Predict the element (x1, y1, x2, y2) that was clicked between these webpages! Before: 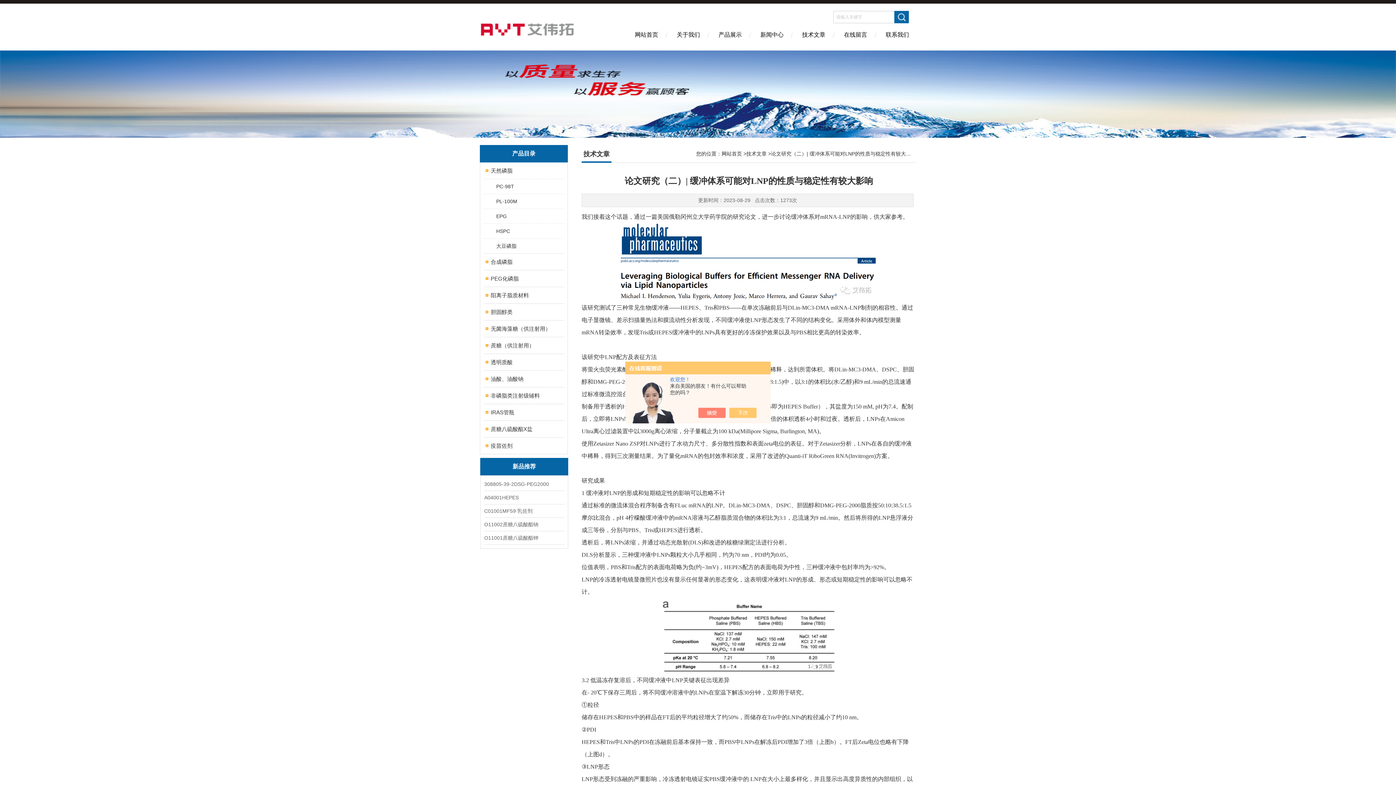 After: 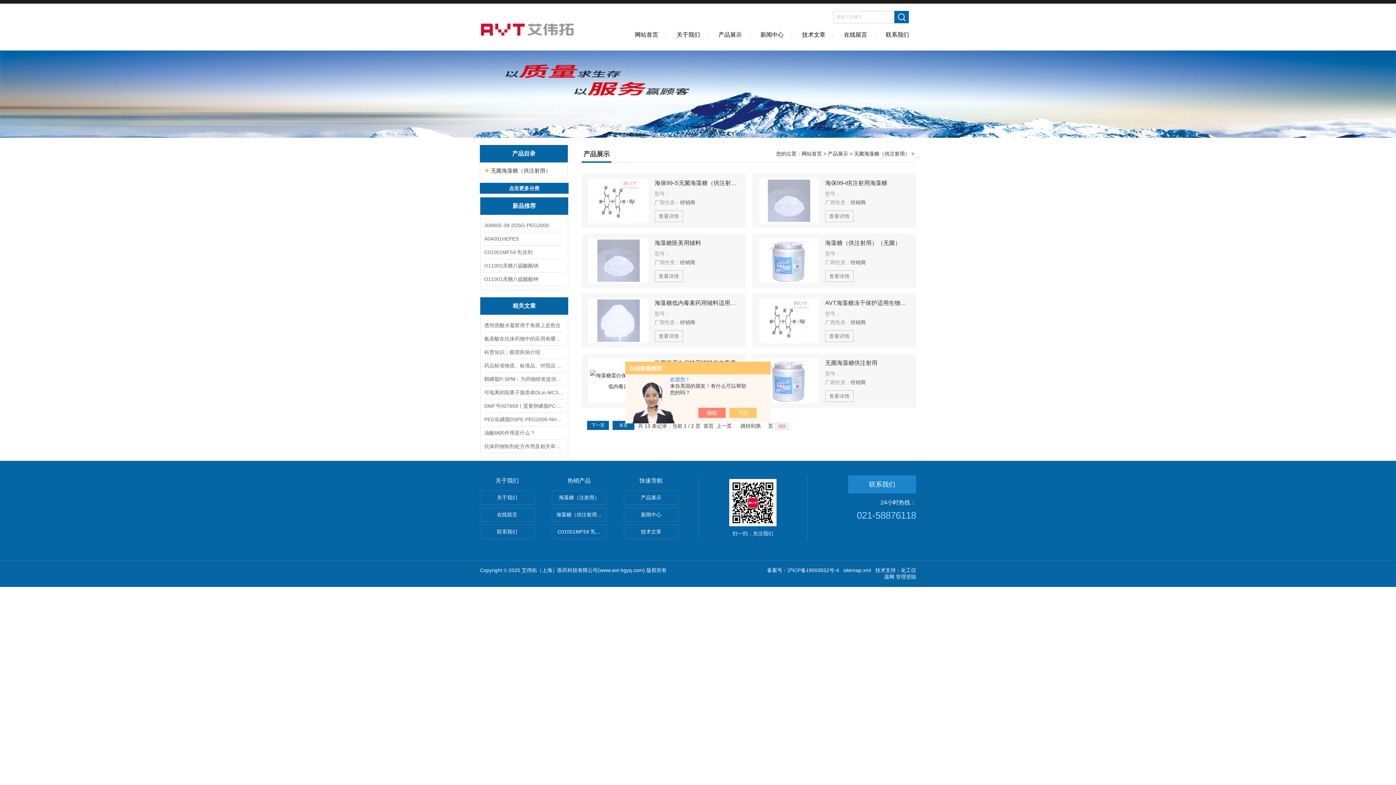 Action: label: 无菌海藻糖（供注射用） bbox: (483, 320, 558, 337)